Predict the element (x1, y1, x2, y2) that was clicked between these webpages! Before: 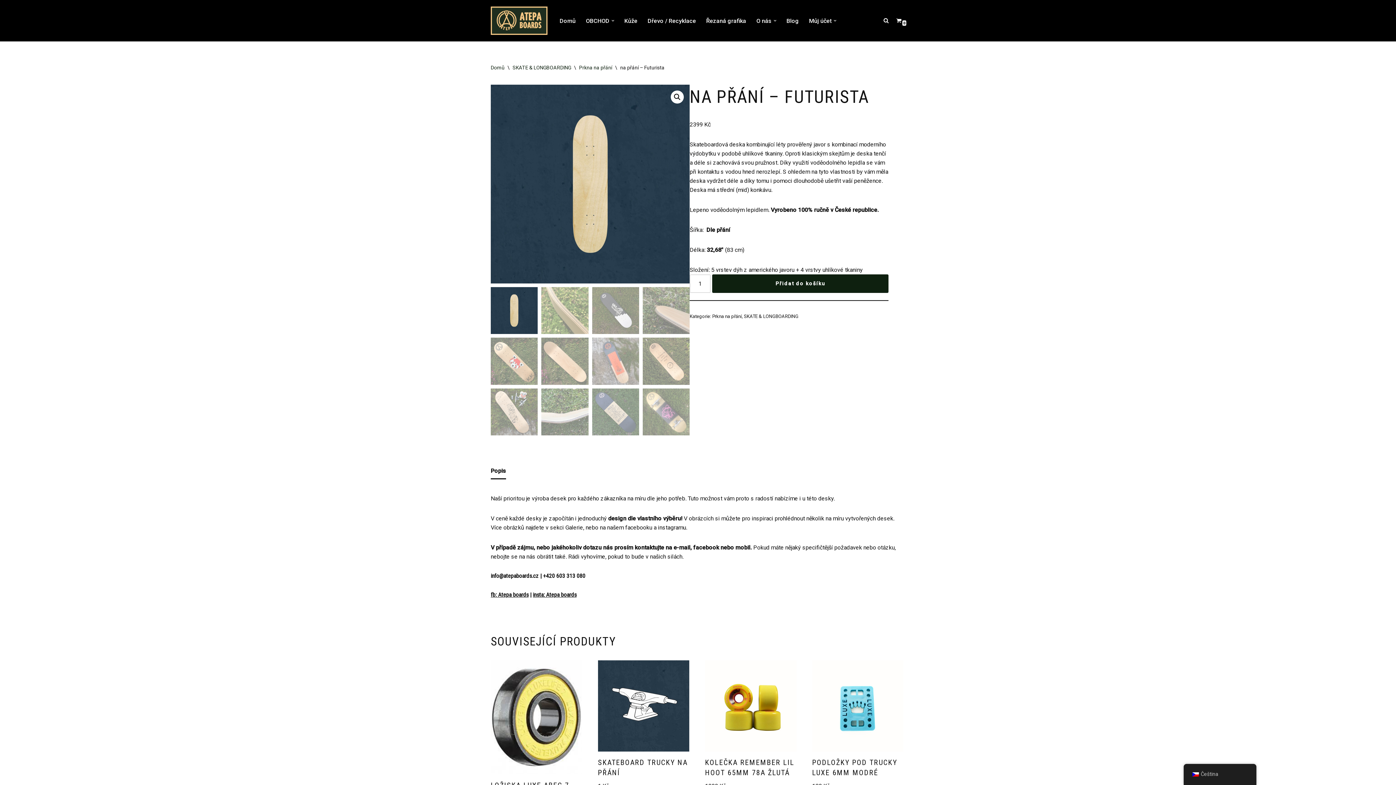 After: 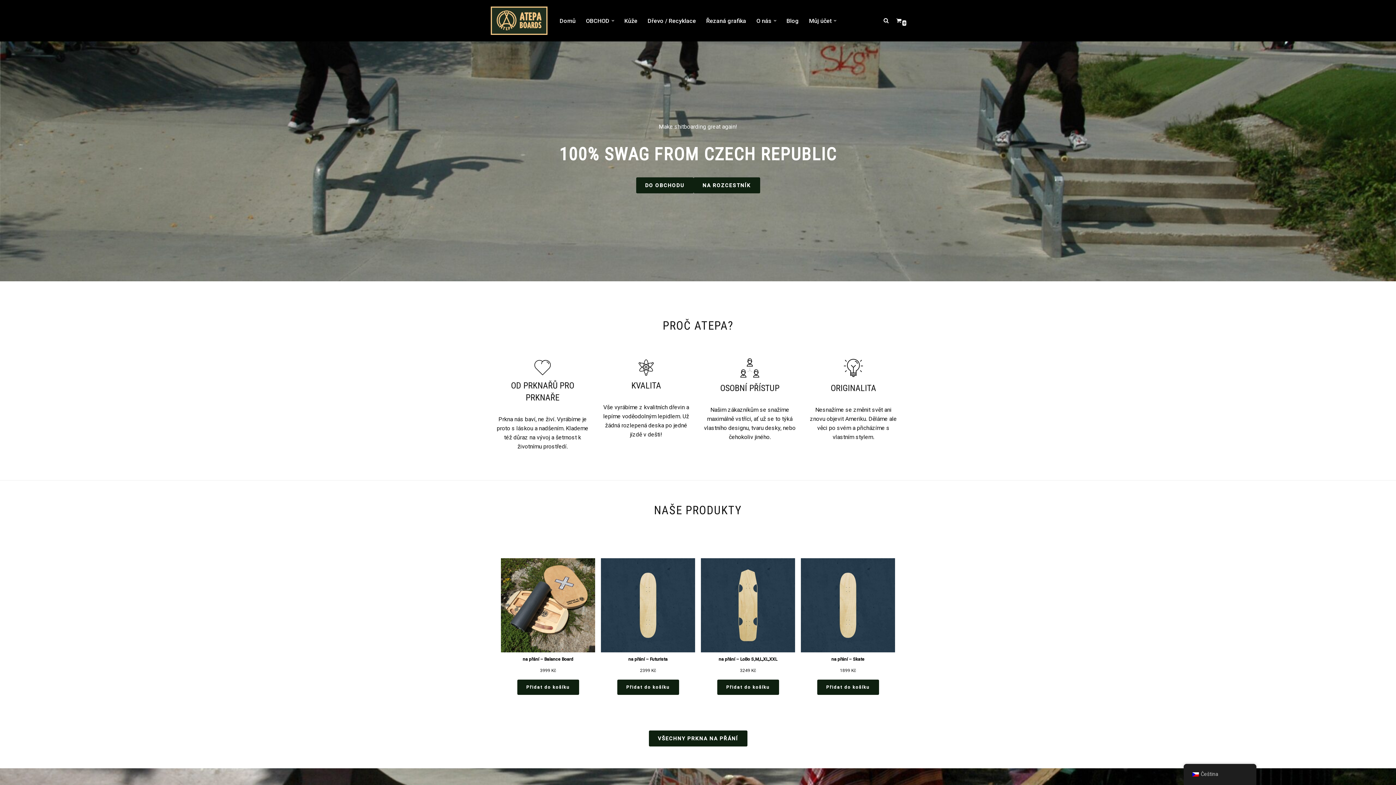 Action: label: Atepa boards Handmade boards since 2016 bbox: (490, 6, 547, 34)